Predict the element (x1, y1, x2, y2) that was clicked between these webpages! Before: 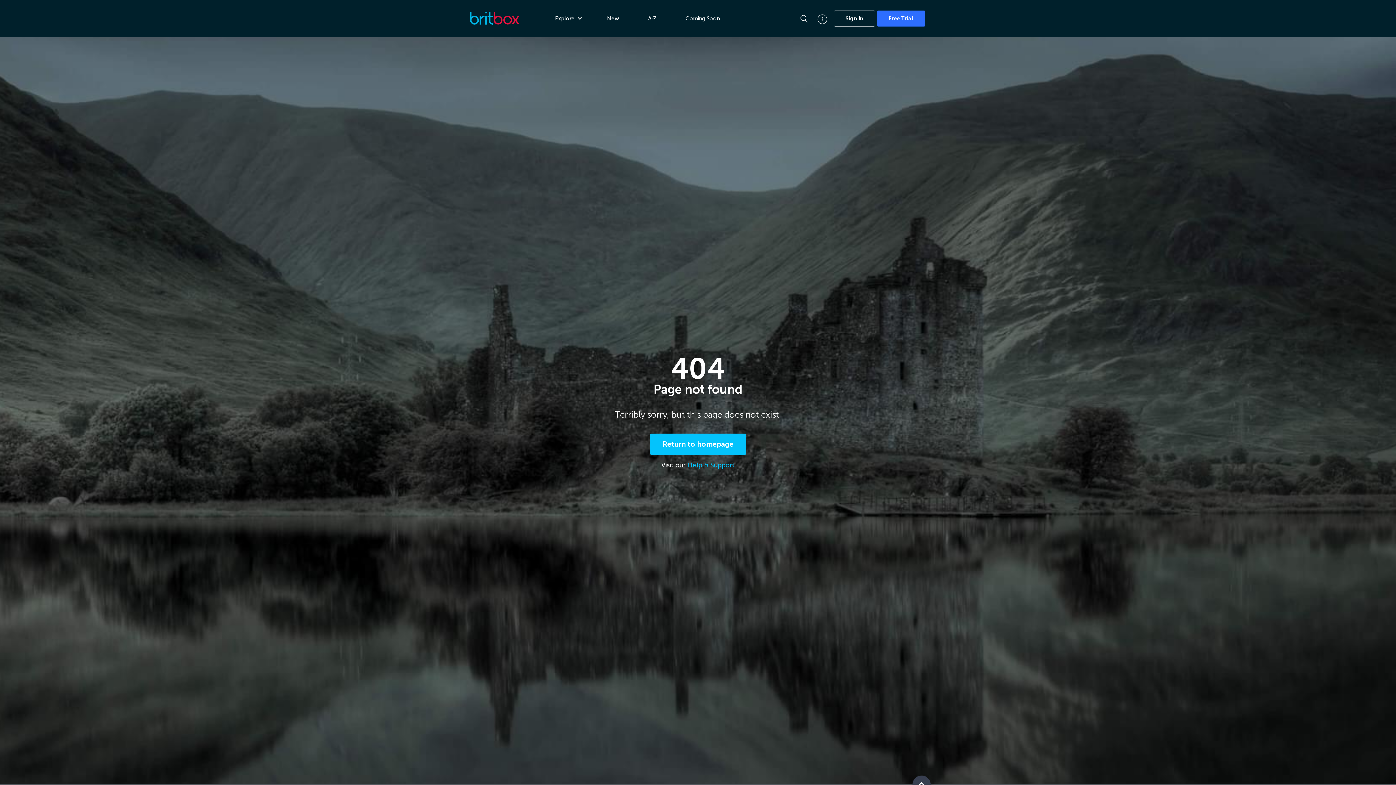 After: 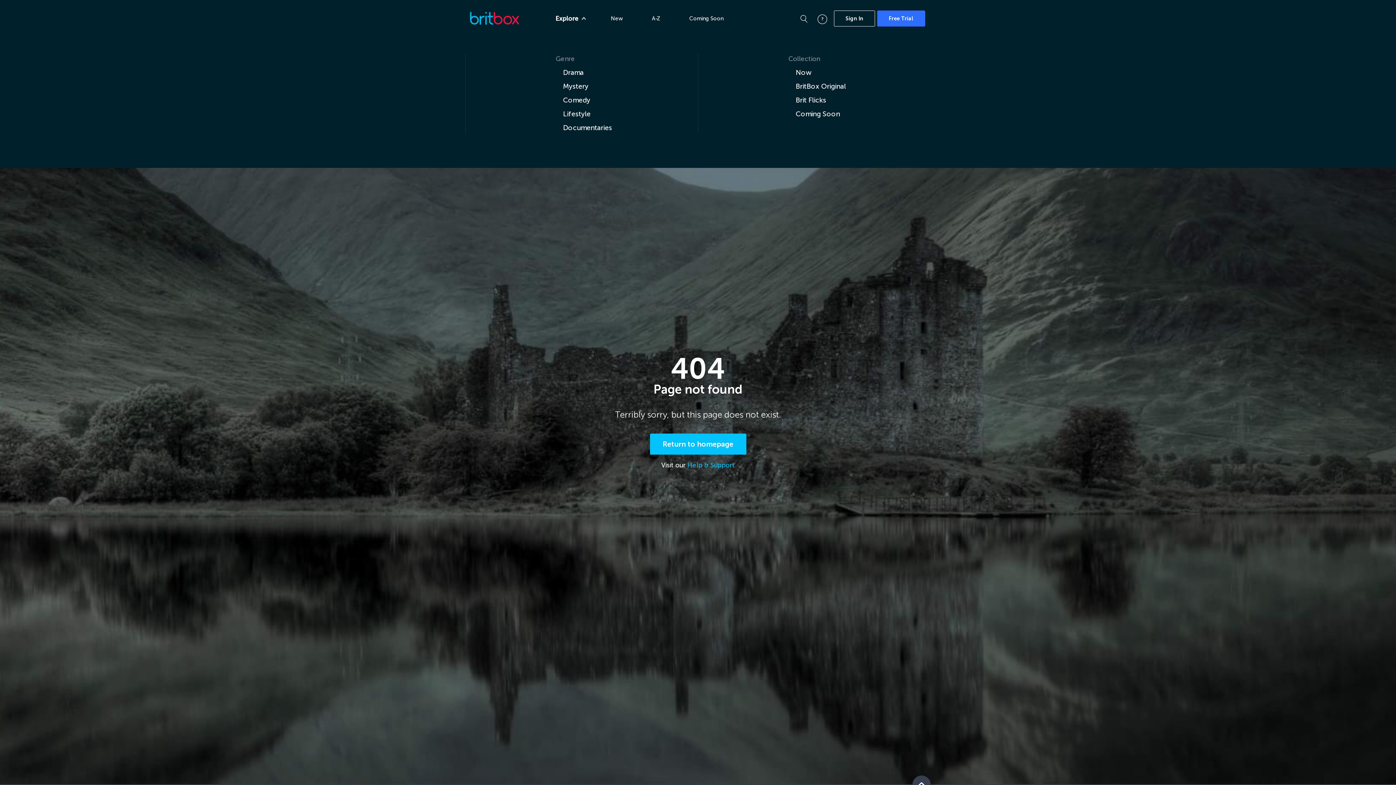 Action: label: Explore bbox: (555, 11, 578, 25)